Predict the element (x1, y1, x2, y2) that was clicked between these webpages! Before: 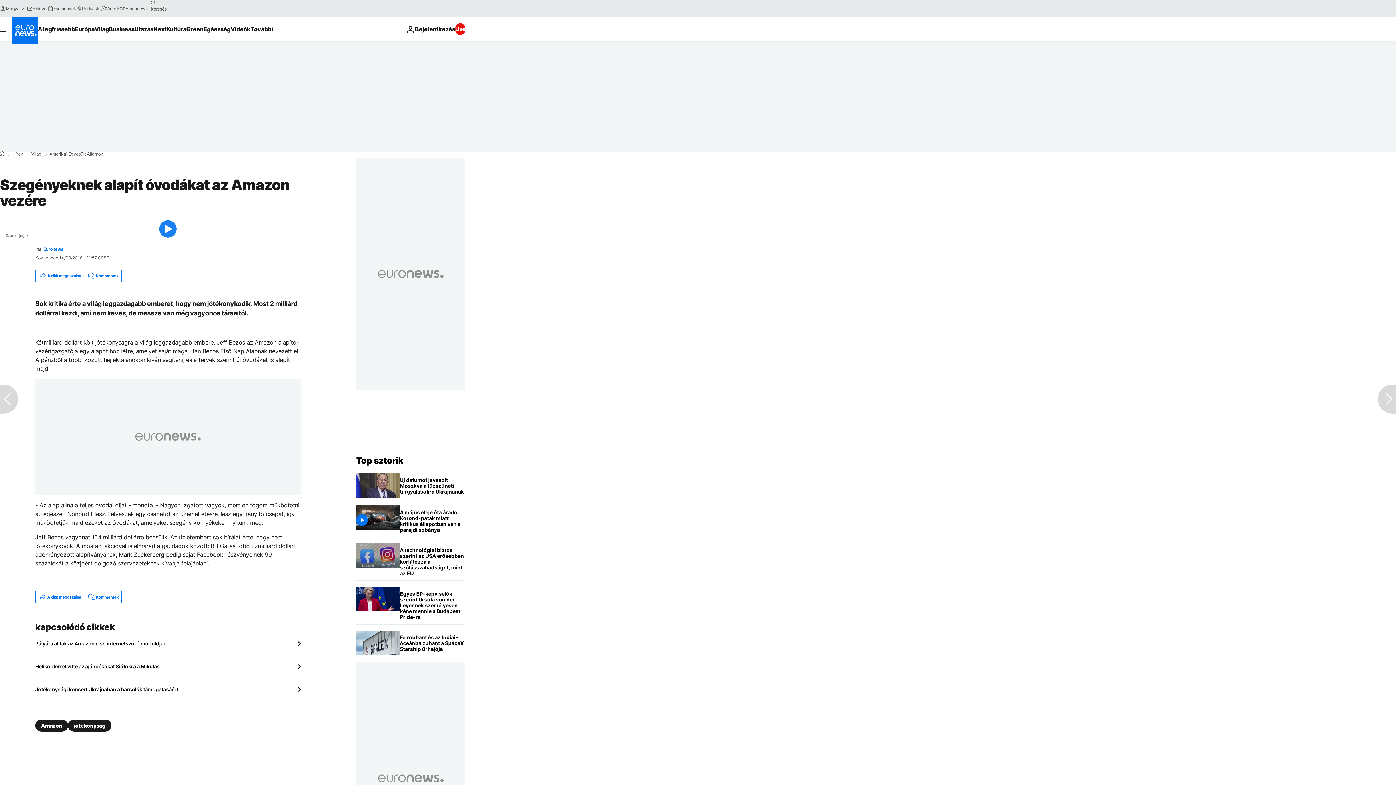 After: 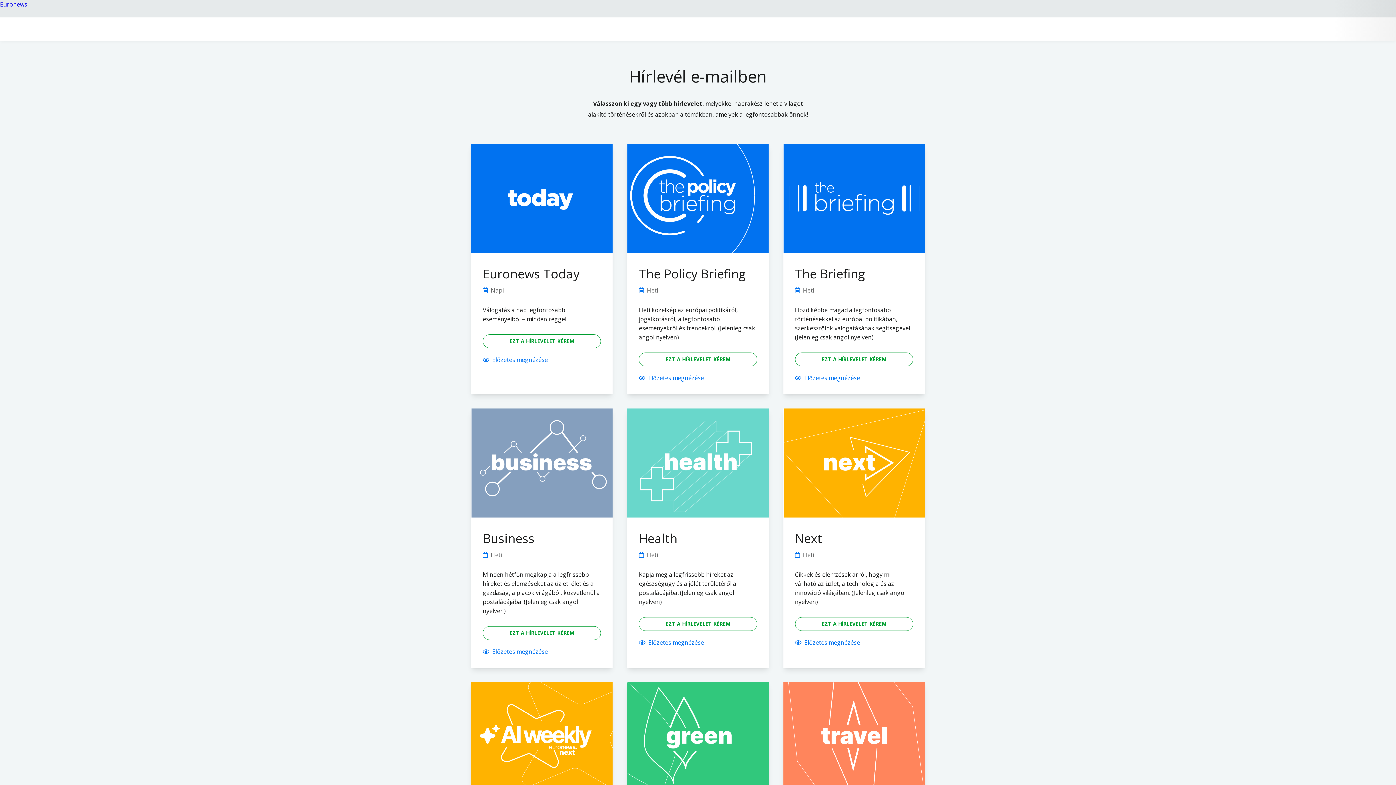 Action: label: Hírlevél bbox: (26, 5, 47, 11)